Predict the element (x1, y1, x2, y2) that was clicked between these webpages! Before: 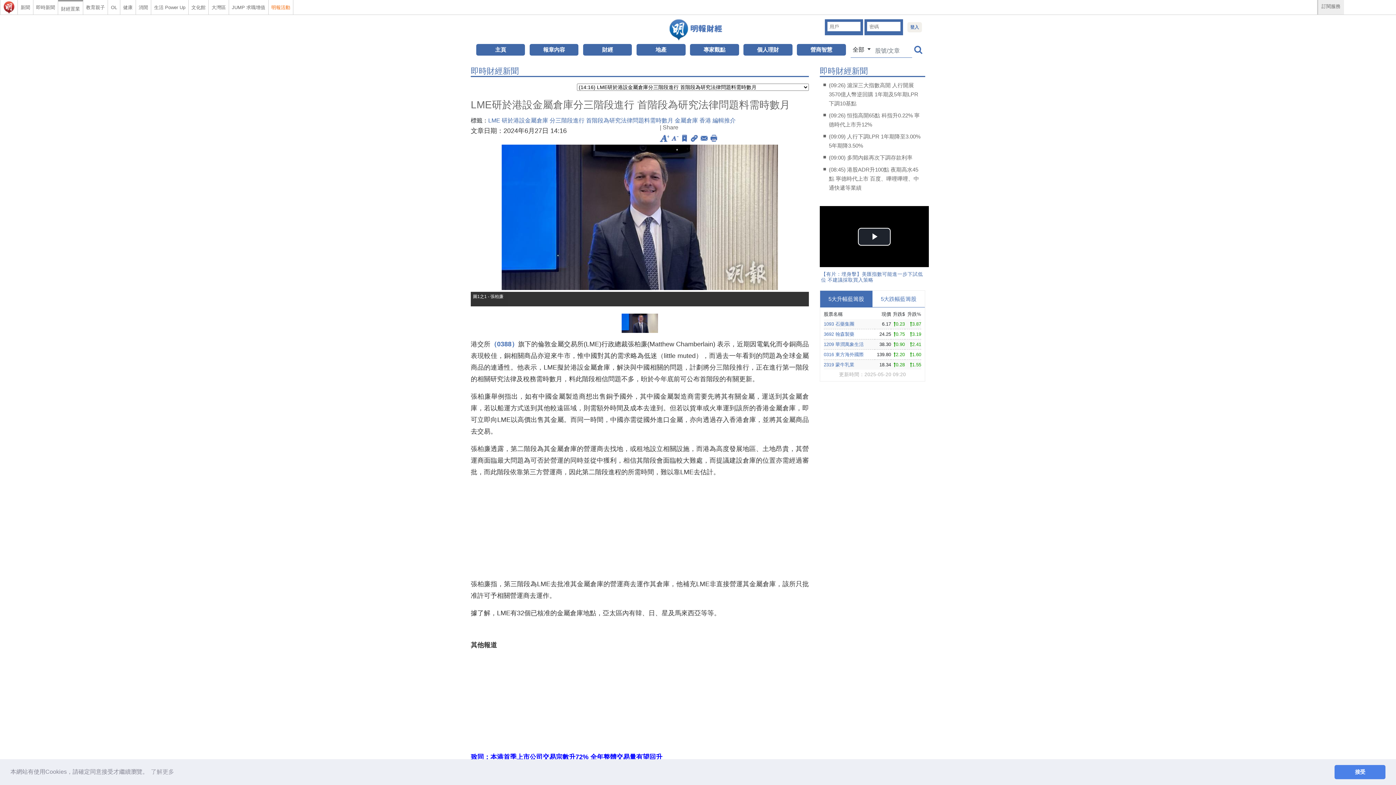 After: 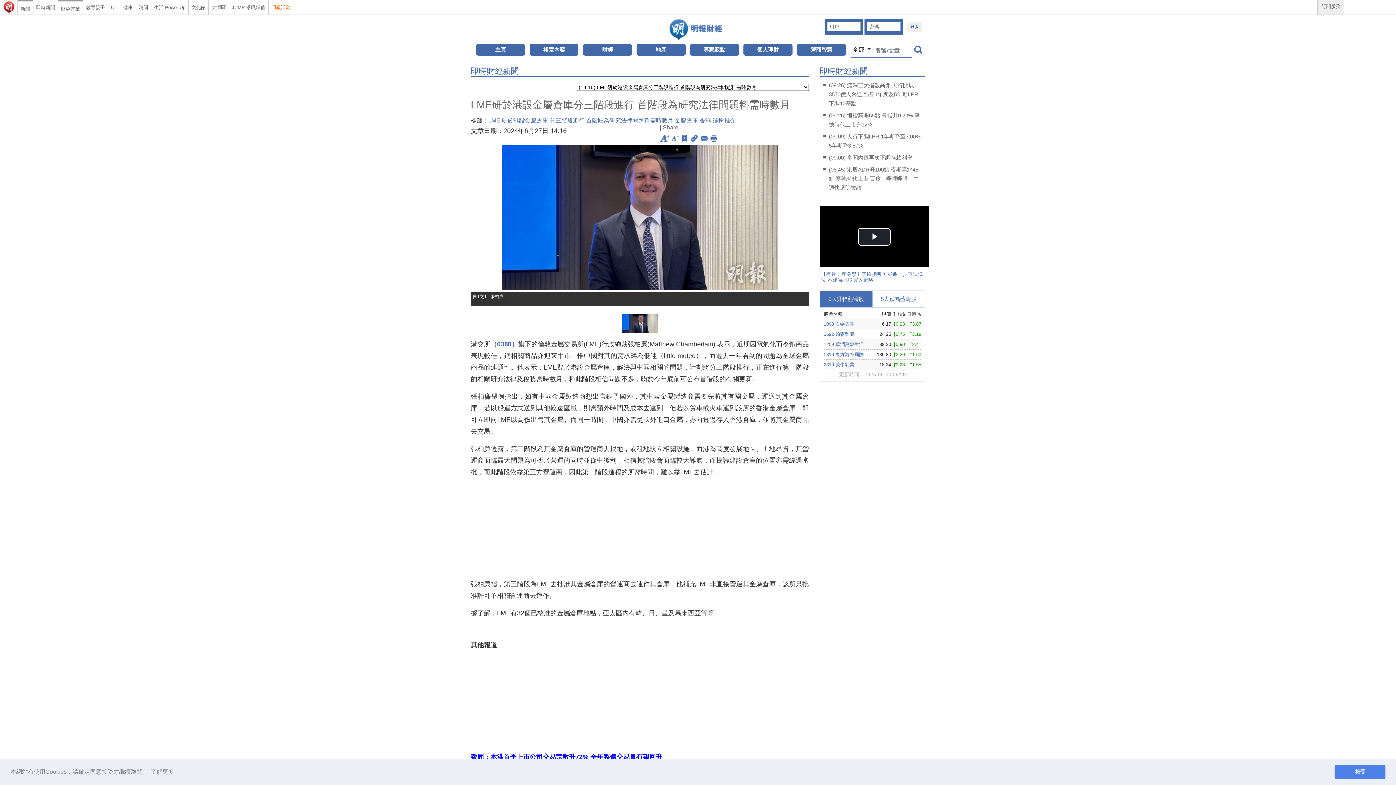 Action: bbox: (17, 0, 32, 12) label: 新聞